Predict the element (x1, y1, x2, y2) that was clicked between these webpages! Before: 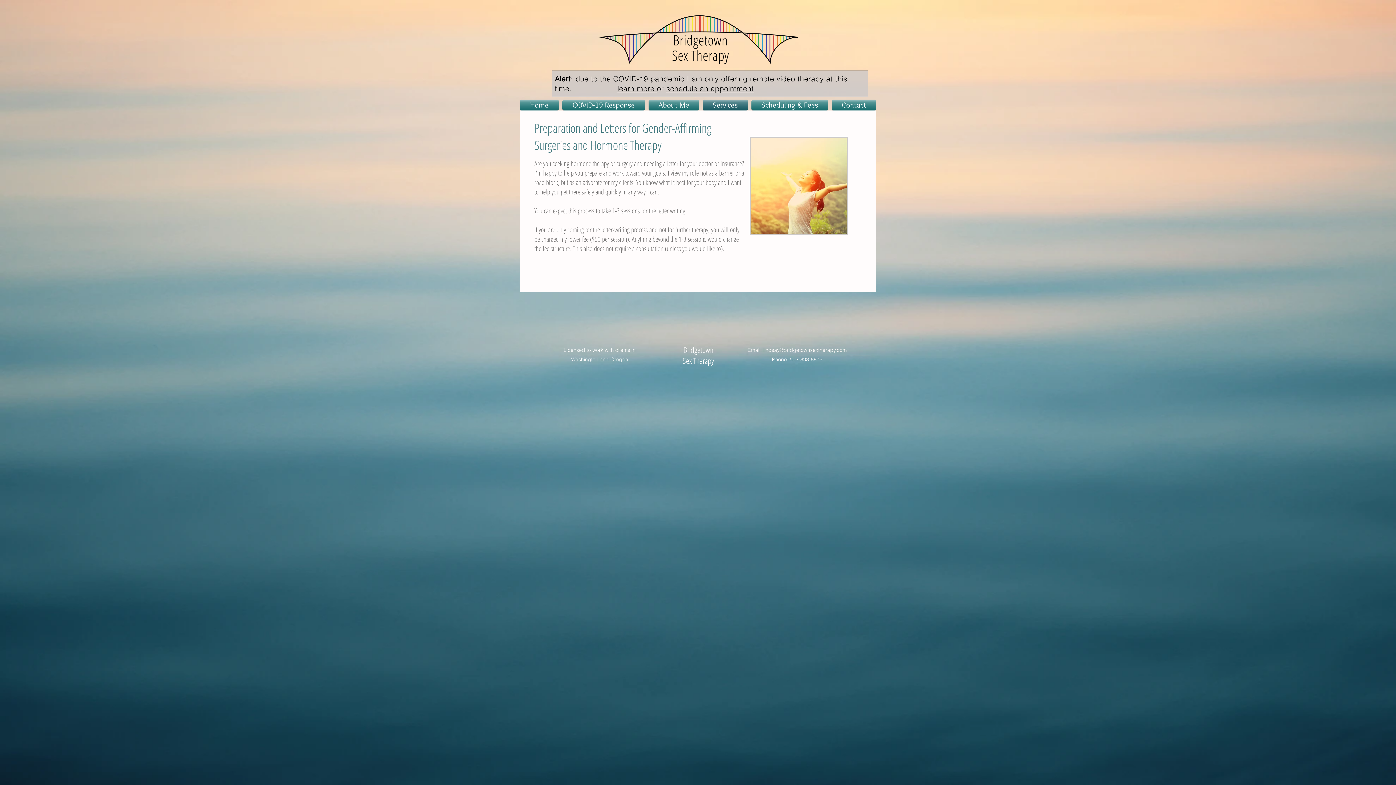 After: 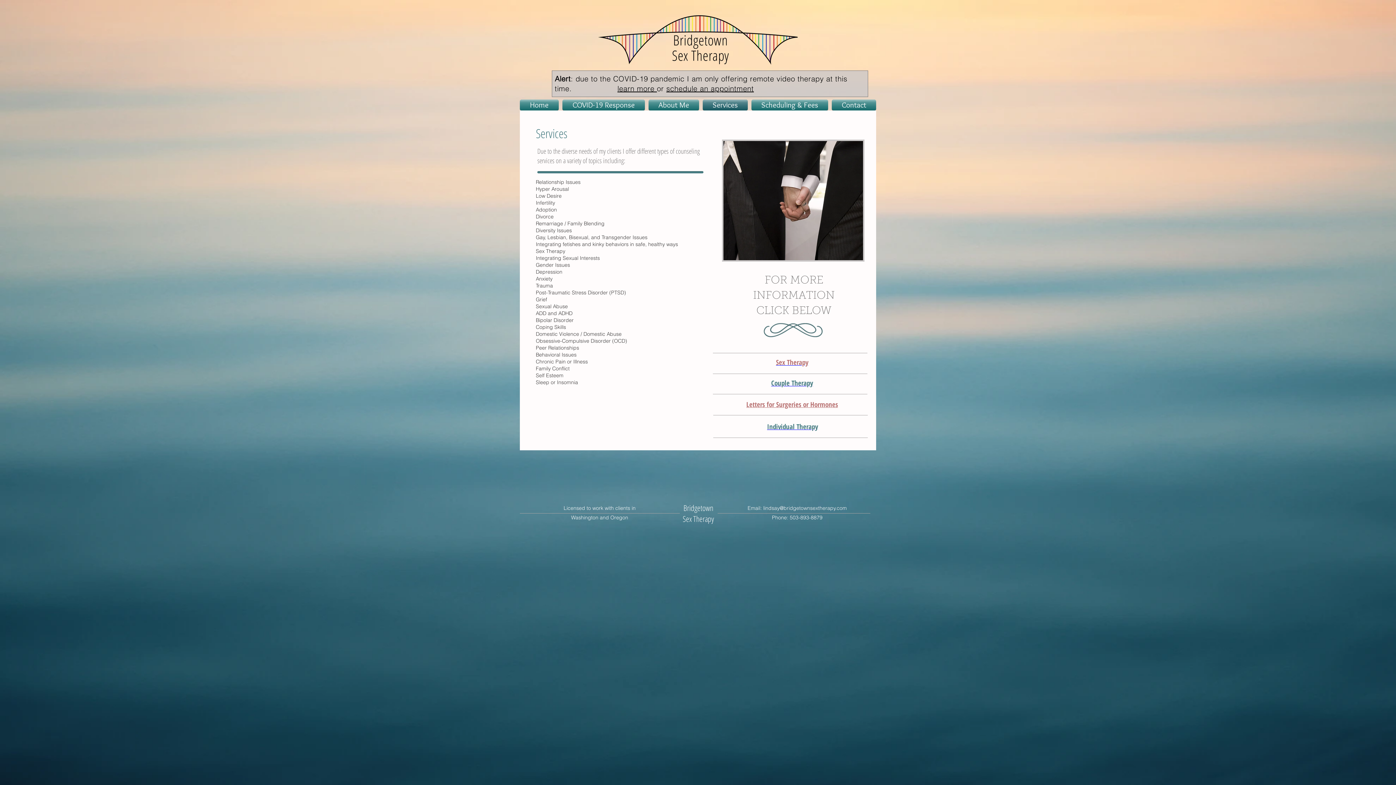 Action: label: Services bbox: (701, 99, 749, 110)